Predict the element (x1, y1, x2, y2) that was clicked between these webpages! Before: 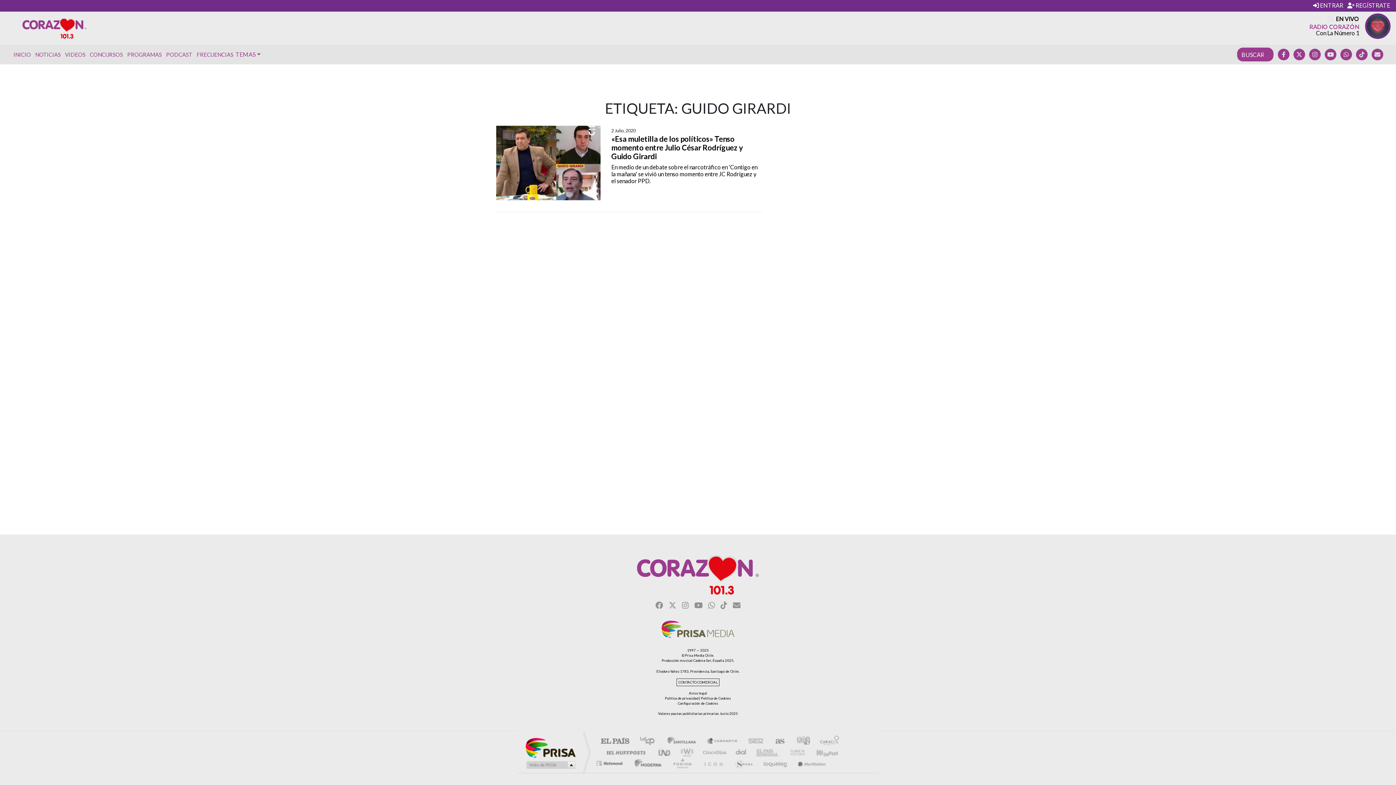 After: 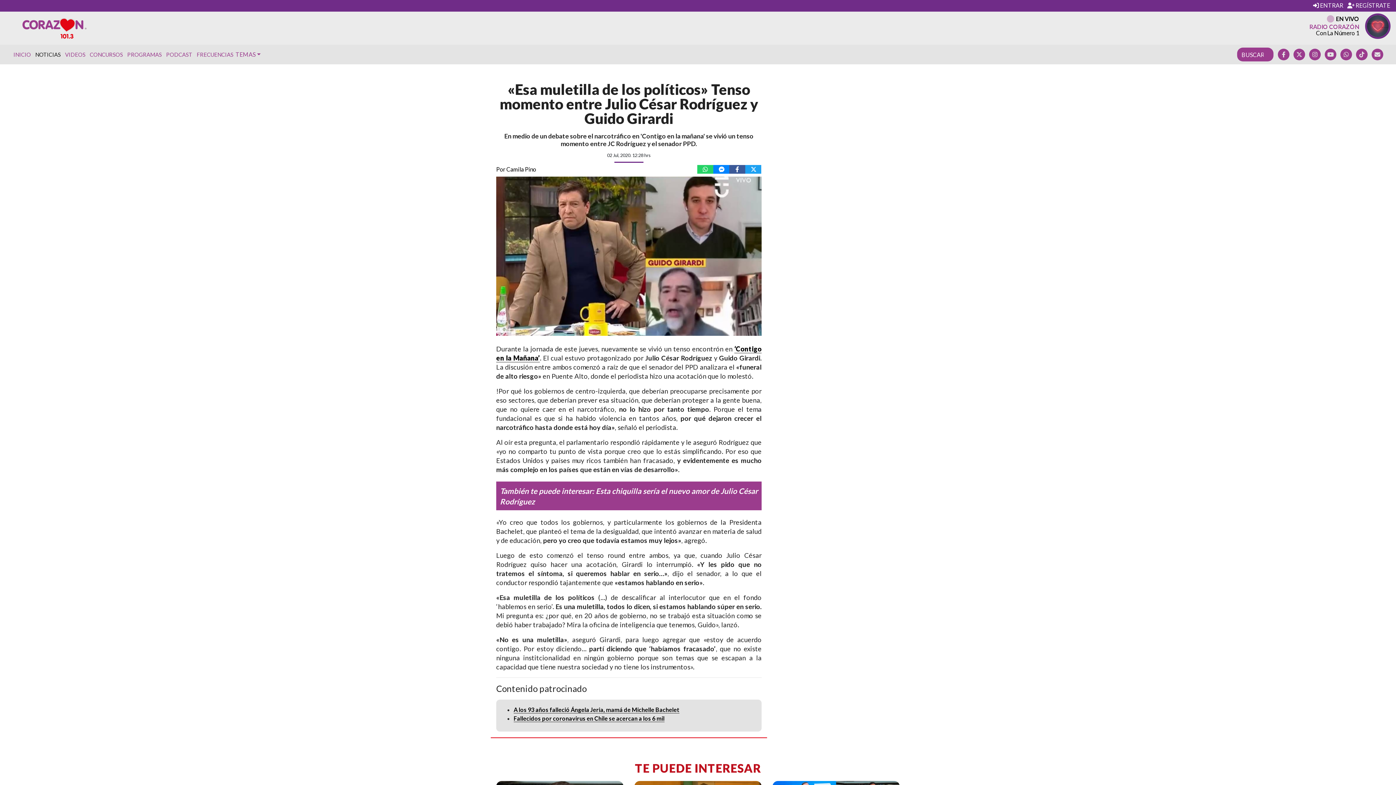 Action: bbox: (496, 158, 600, 165)